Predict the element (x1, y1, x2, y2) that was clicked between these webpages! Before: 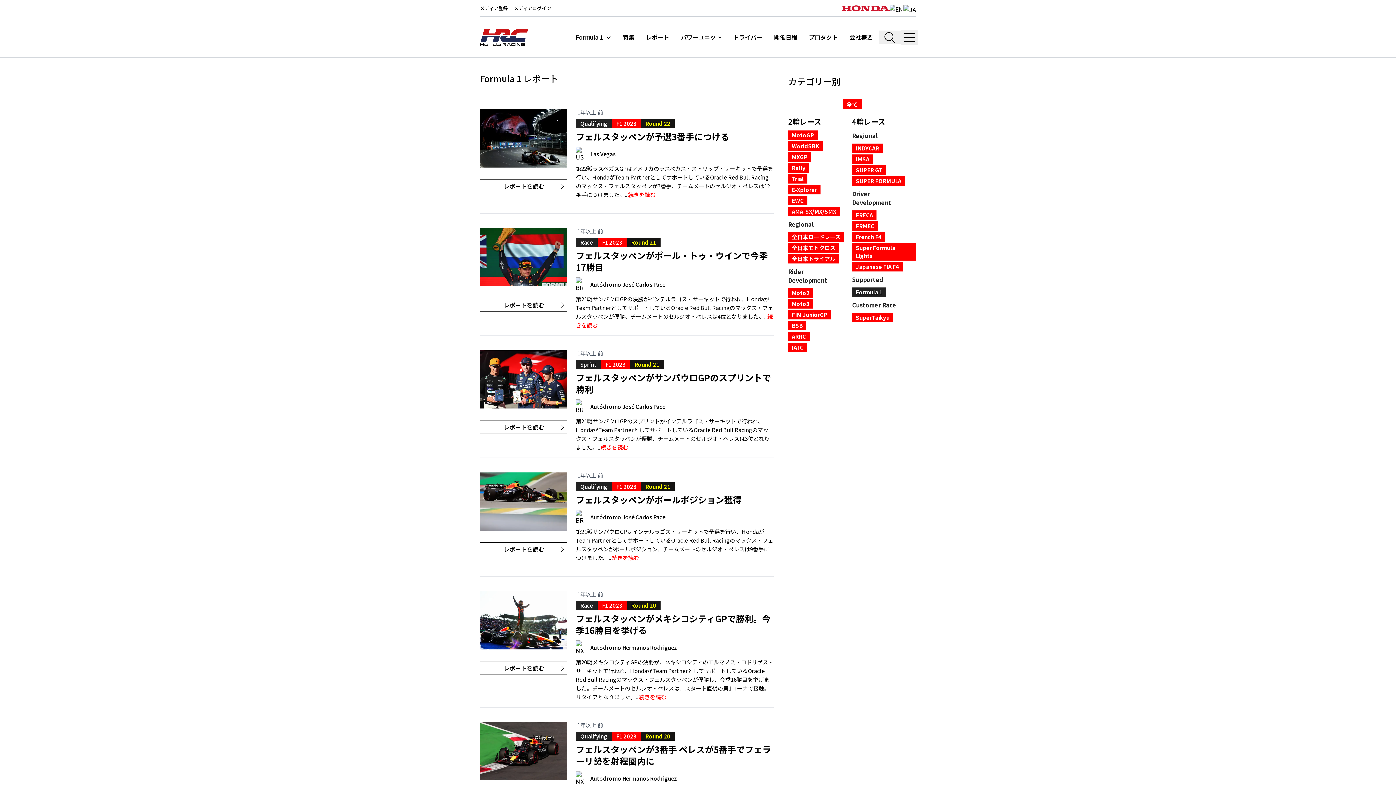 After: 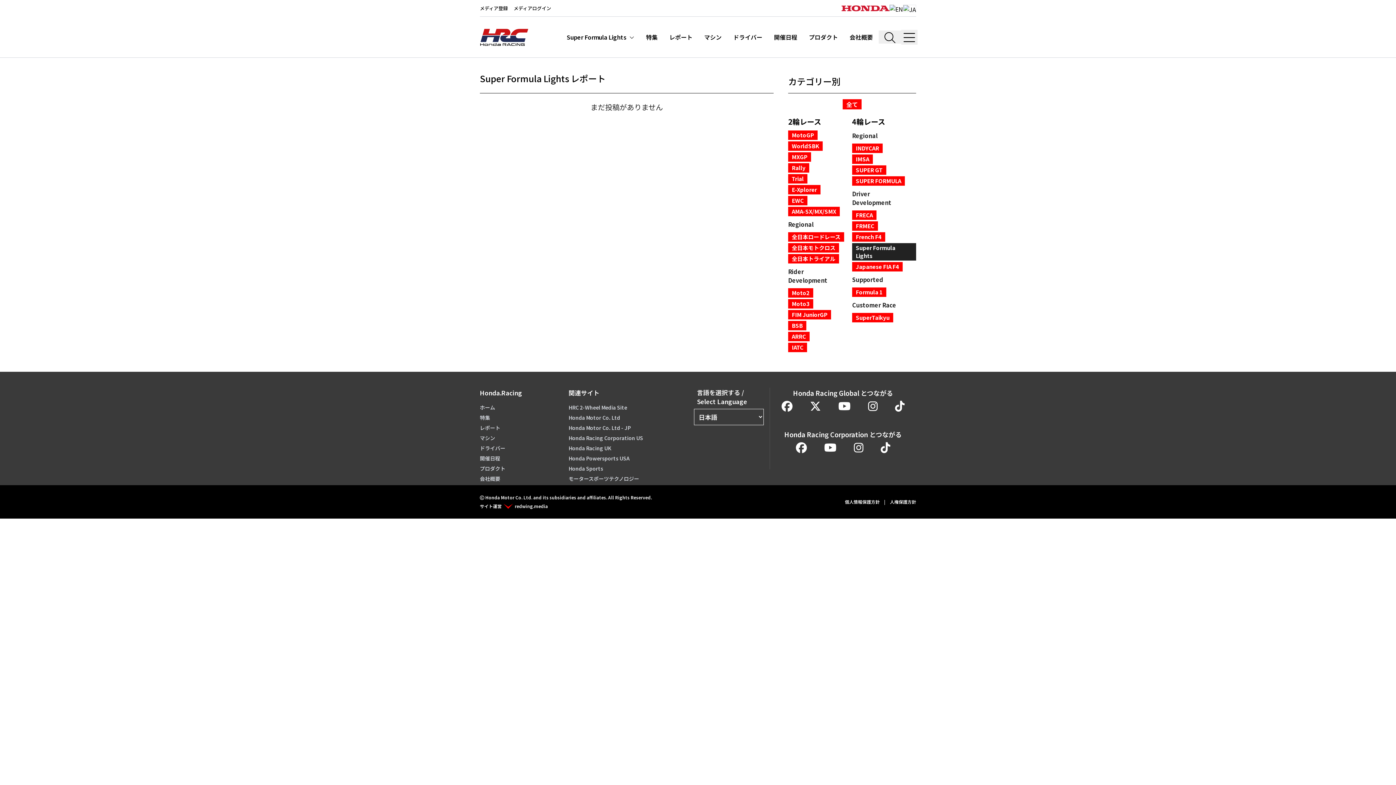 Action: label: Super Formula Lights bbox: (852, 243, 916, 260)